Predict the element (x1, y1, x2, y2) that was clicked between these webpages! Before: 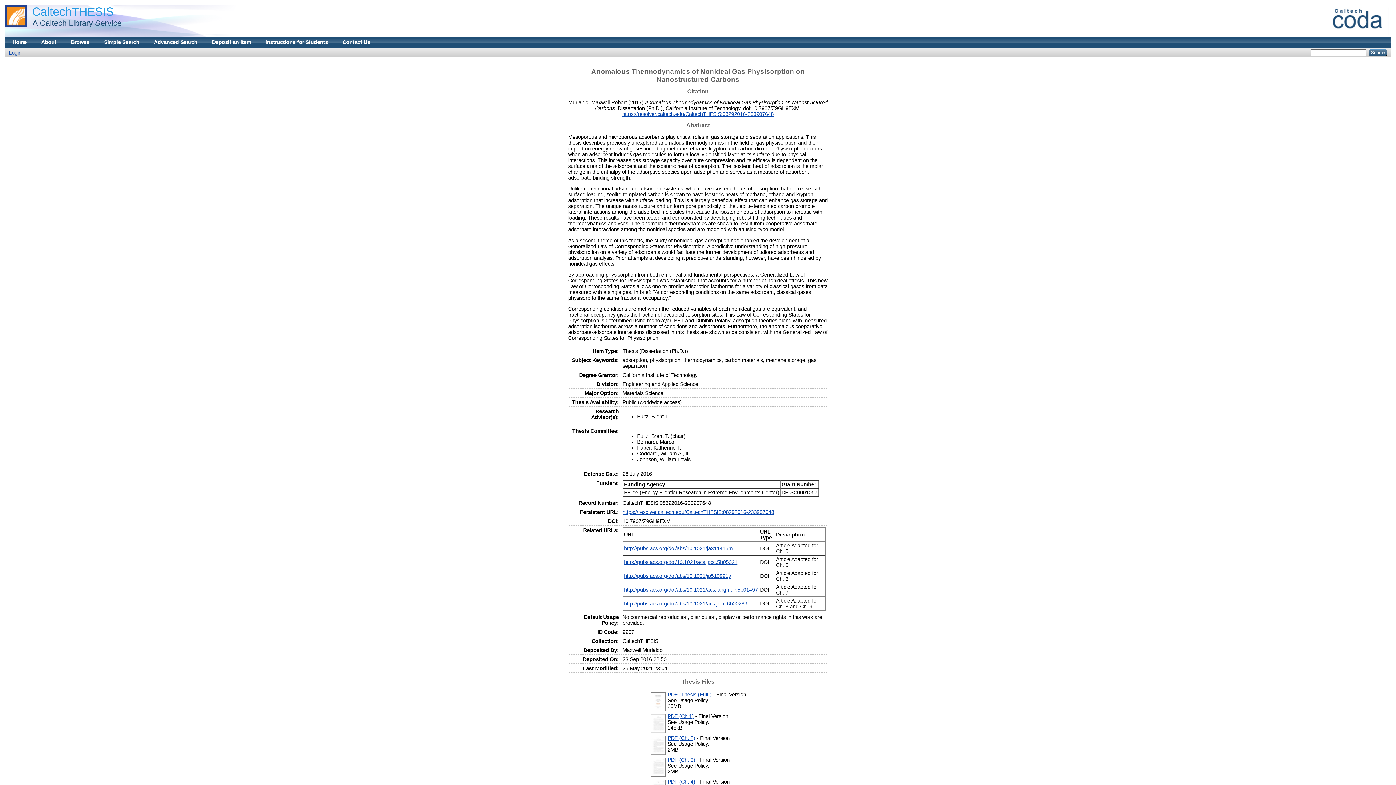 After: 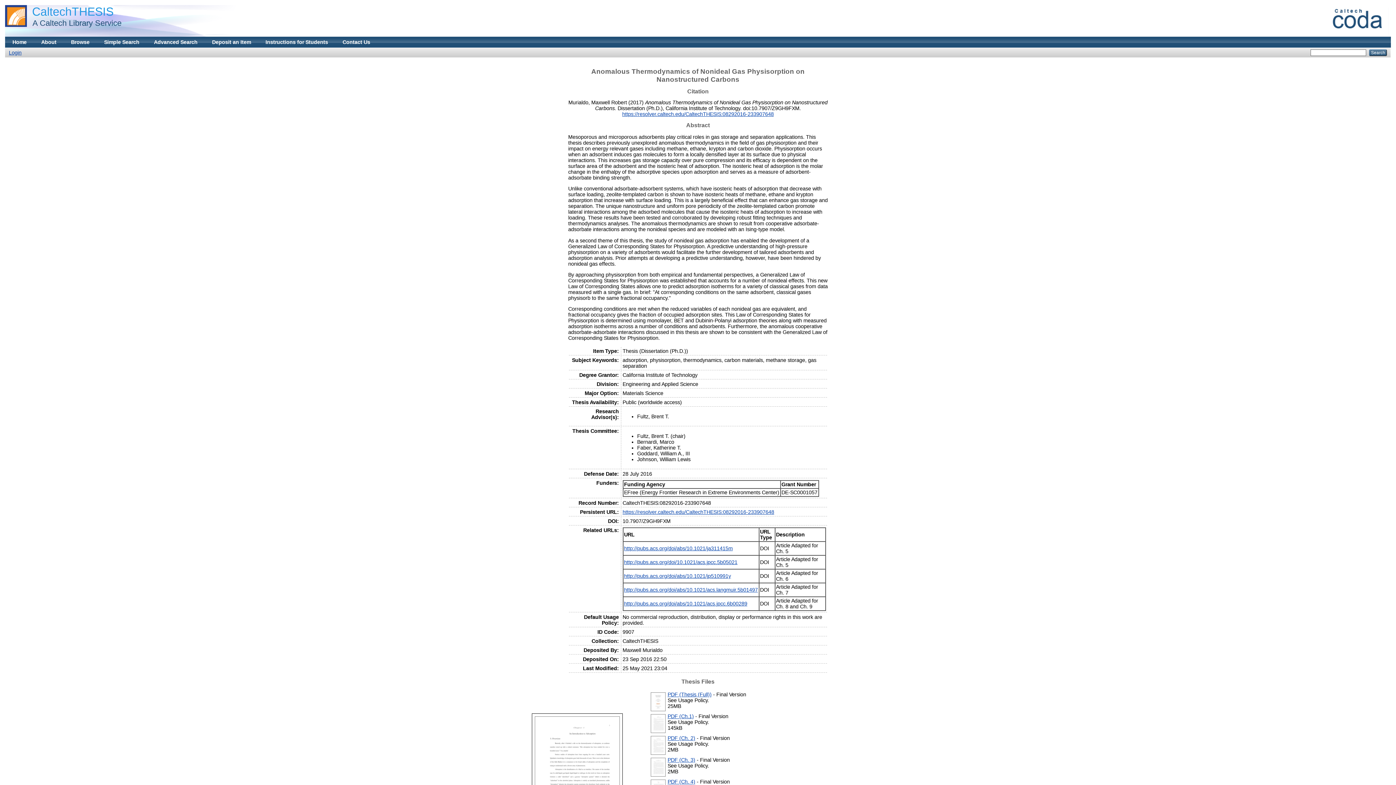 Action: bbox: (650, 729, 666, 735)